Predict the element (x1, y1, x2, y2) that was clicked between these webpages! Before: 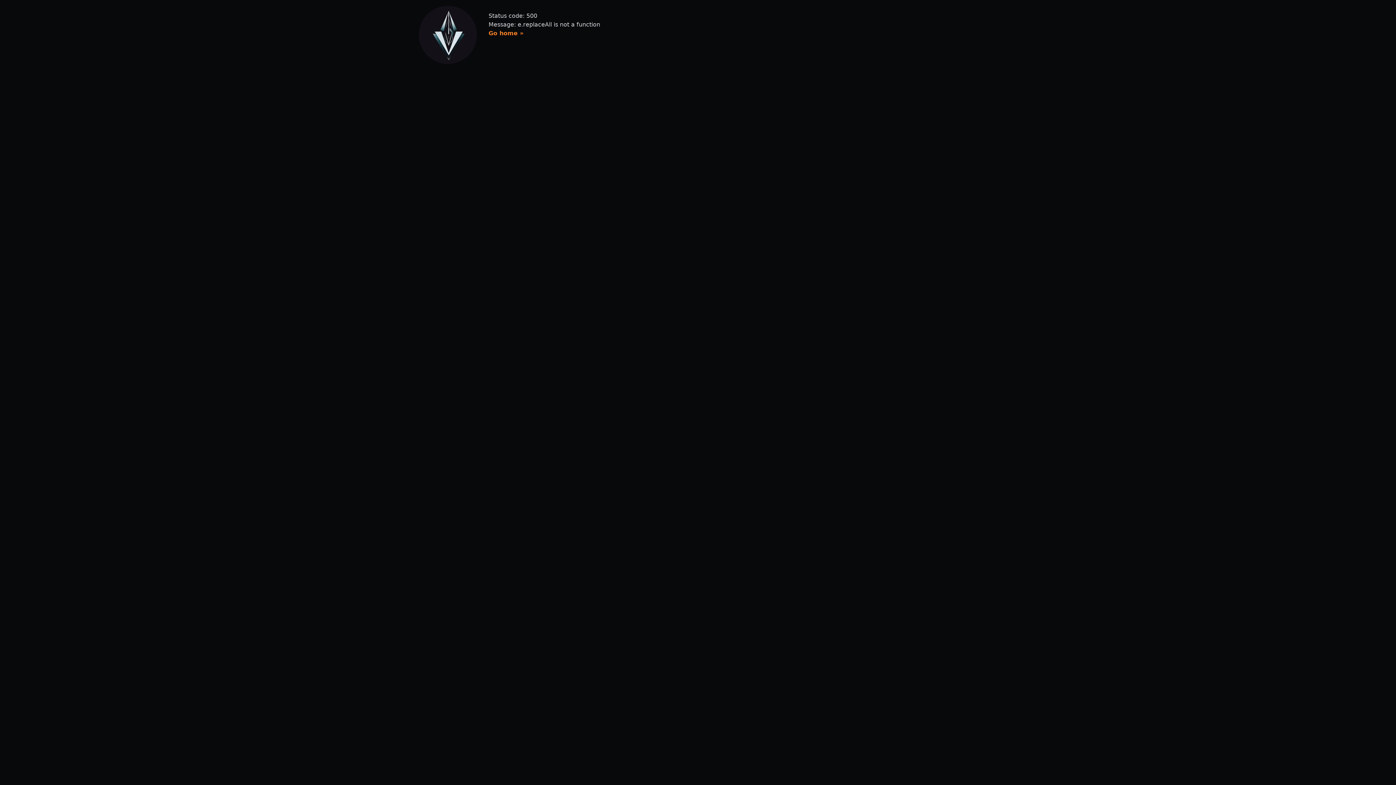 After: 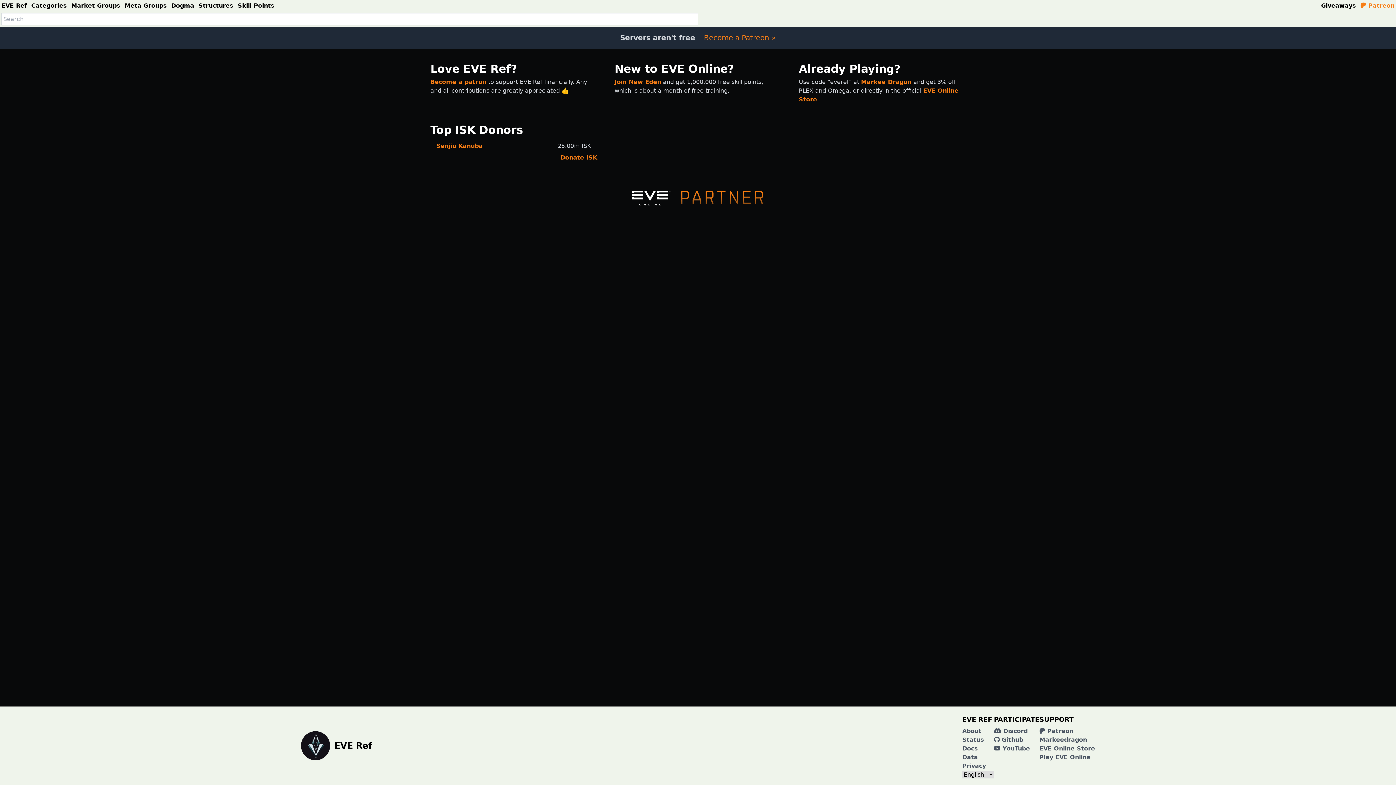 Action: bbox: (488, 29, 523, 36) label: Go home »